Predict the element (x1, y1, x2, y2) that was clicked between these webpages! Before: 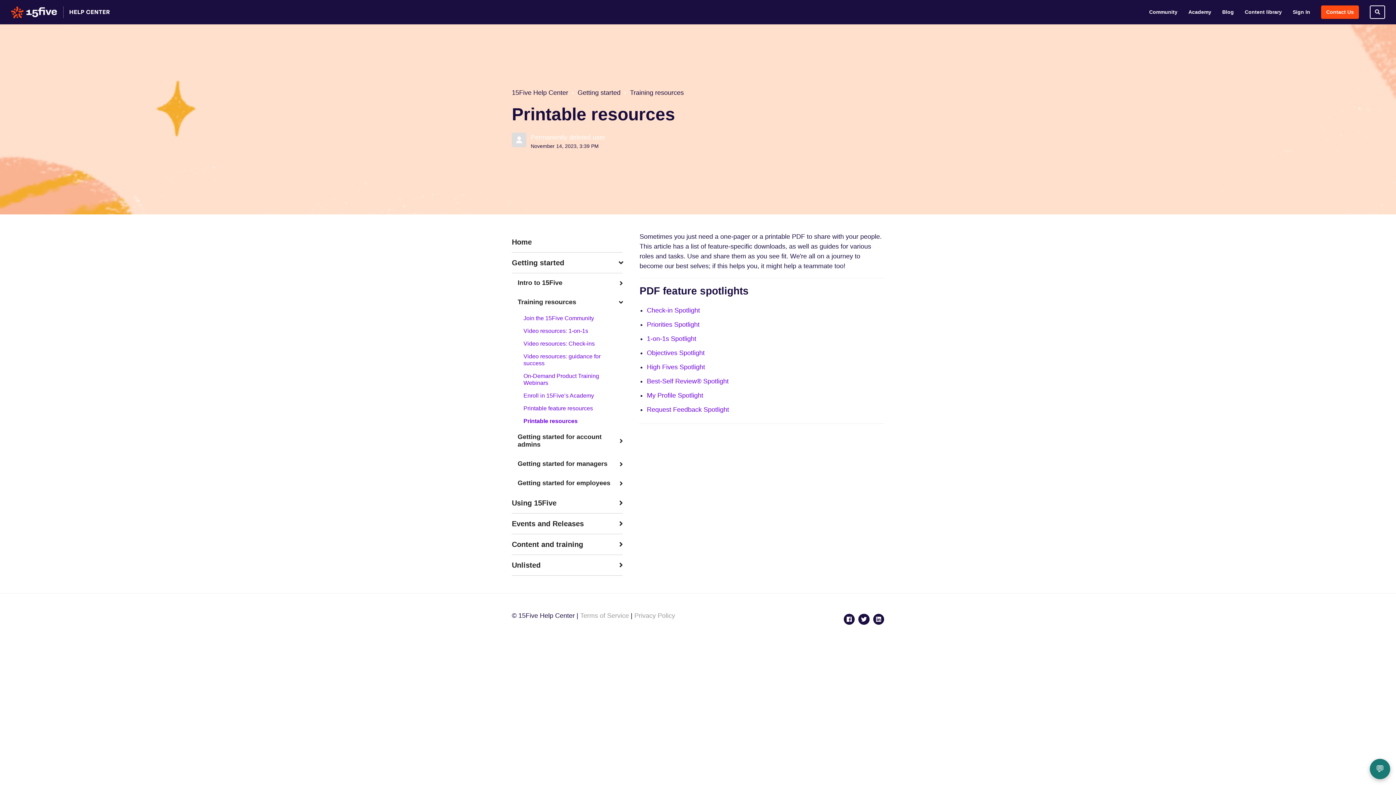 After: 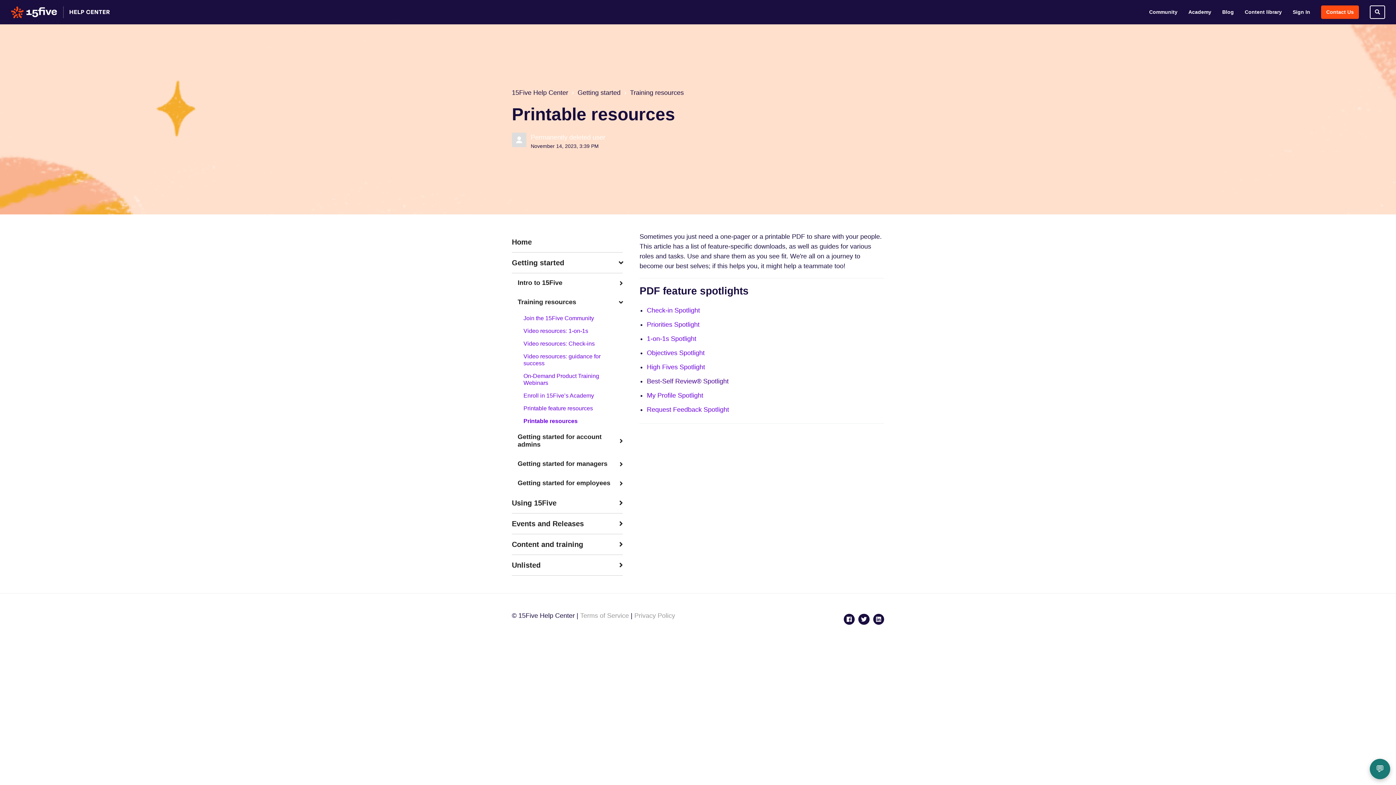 Action: bbox: (647, 377, 728, 385) label: Best-Self Review® Spotlight